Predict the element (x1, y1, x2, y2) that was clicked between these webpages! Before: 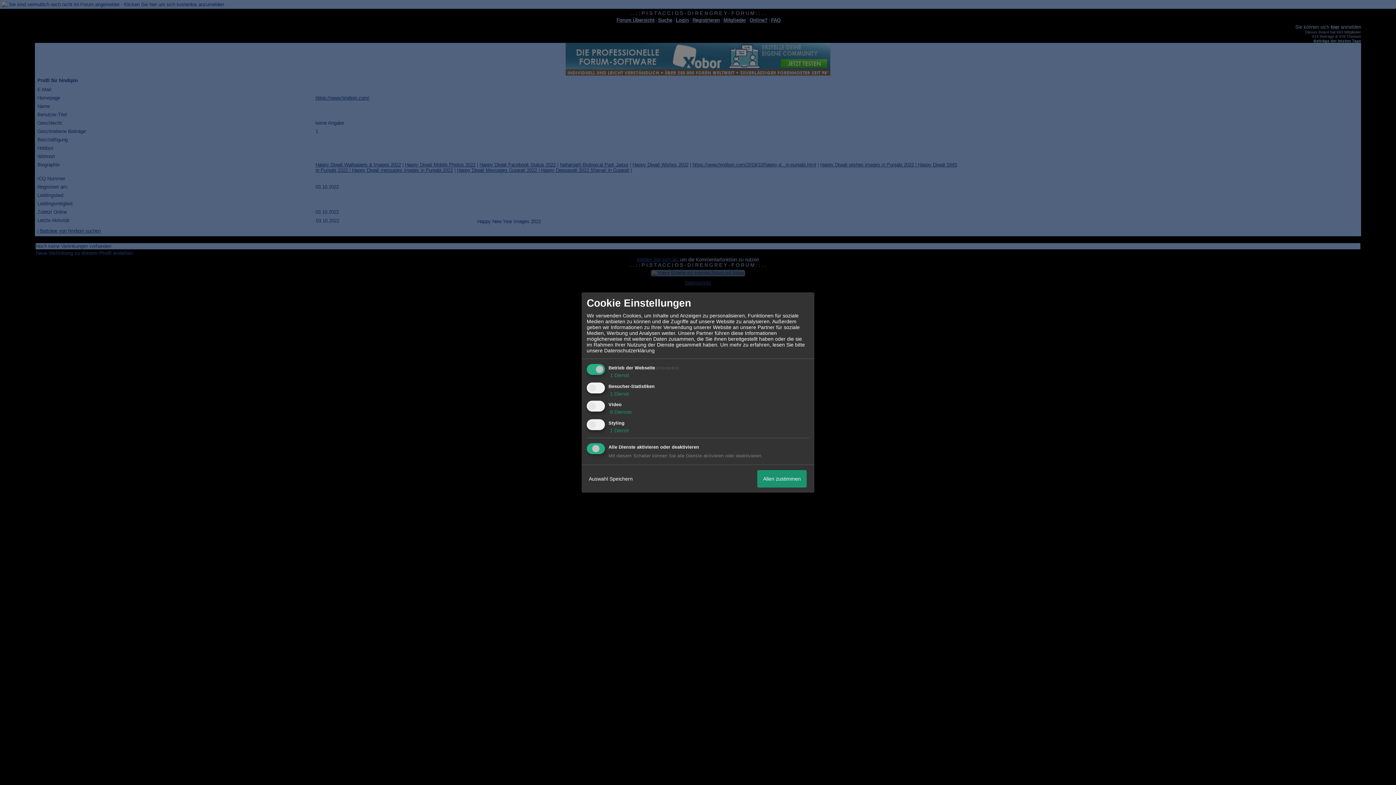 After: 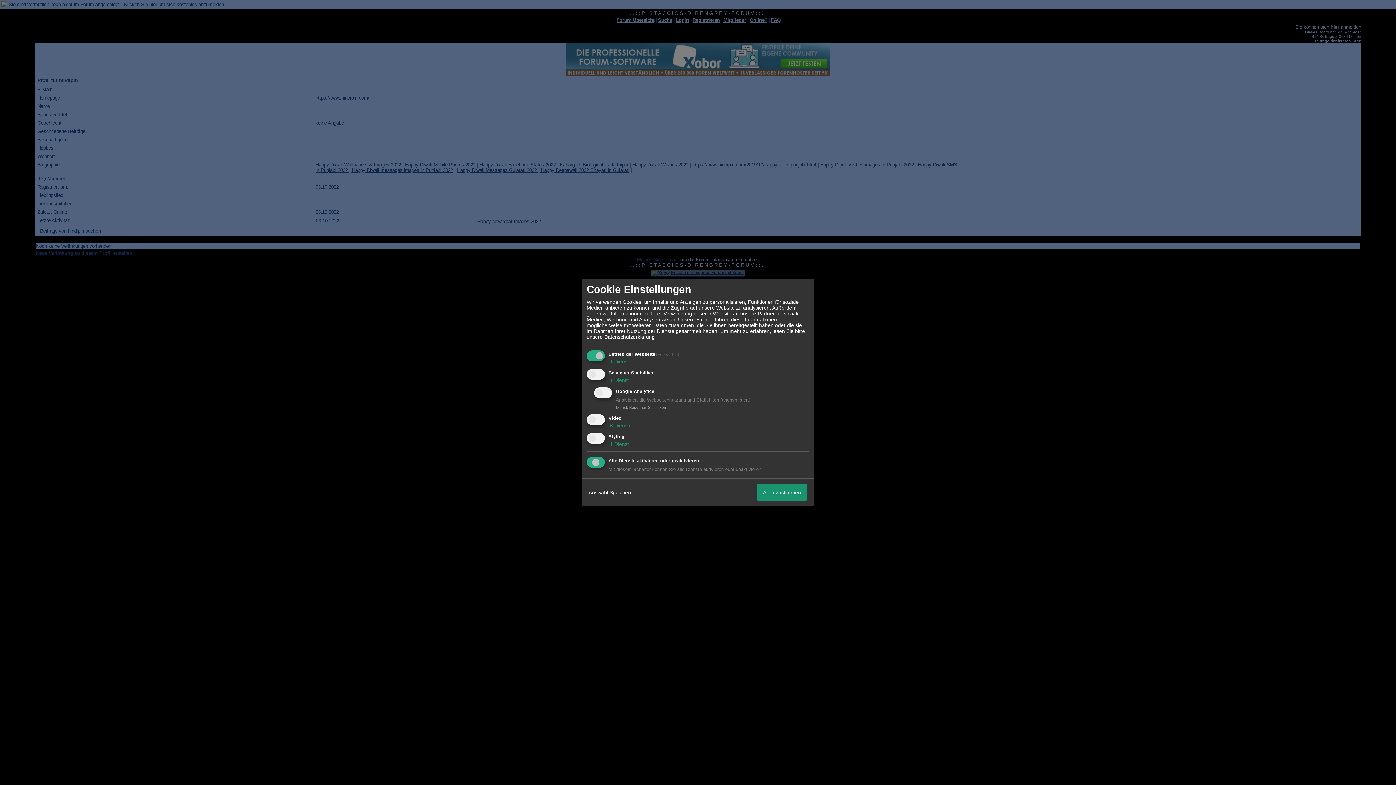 Action: bbox: (608, 390, 629, 396) label:  1 Dienst